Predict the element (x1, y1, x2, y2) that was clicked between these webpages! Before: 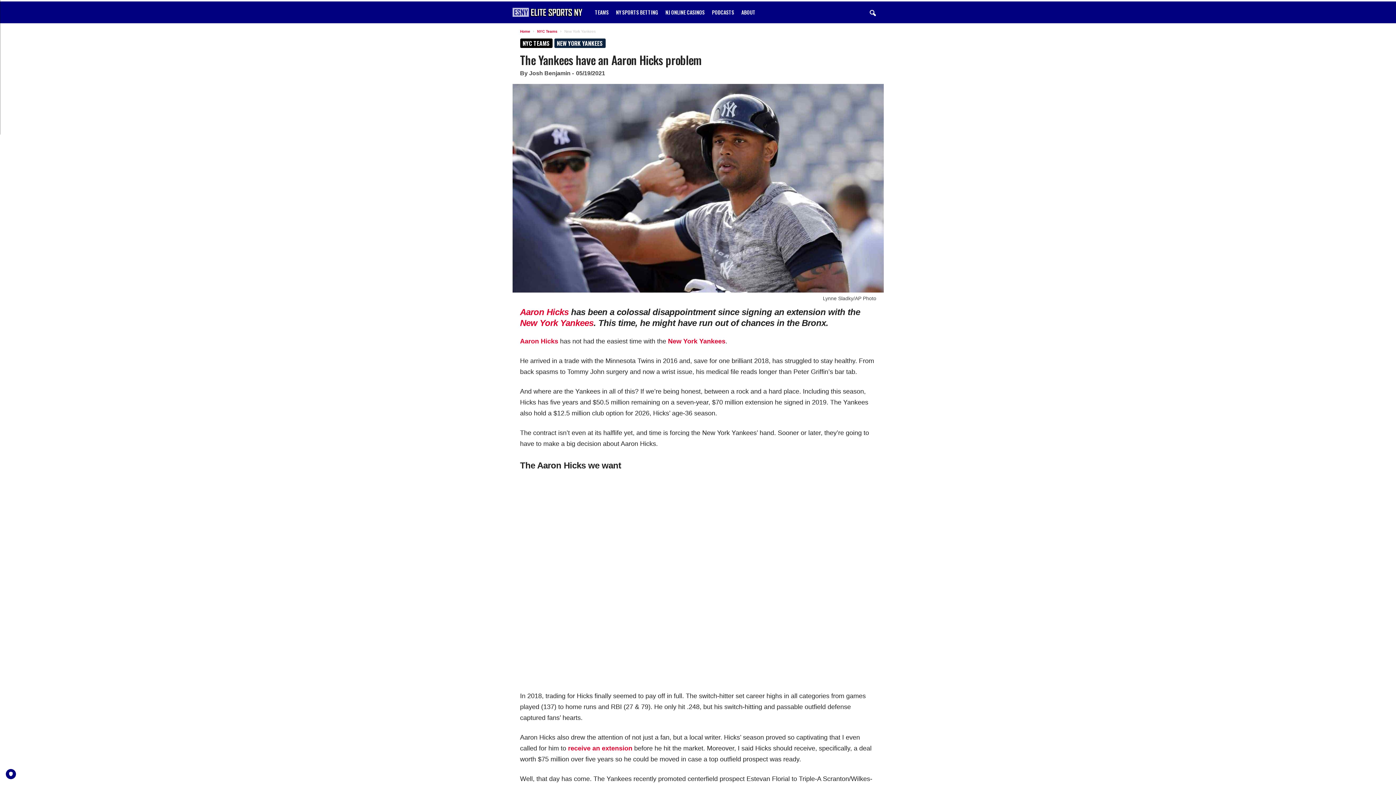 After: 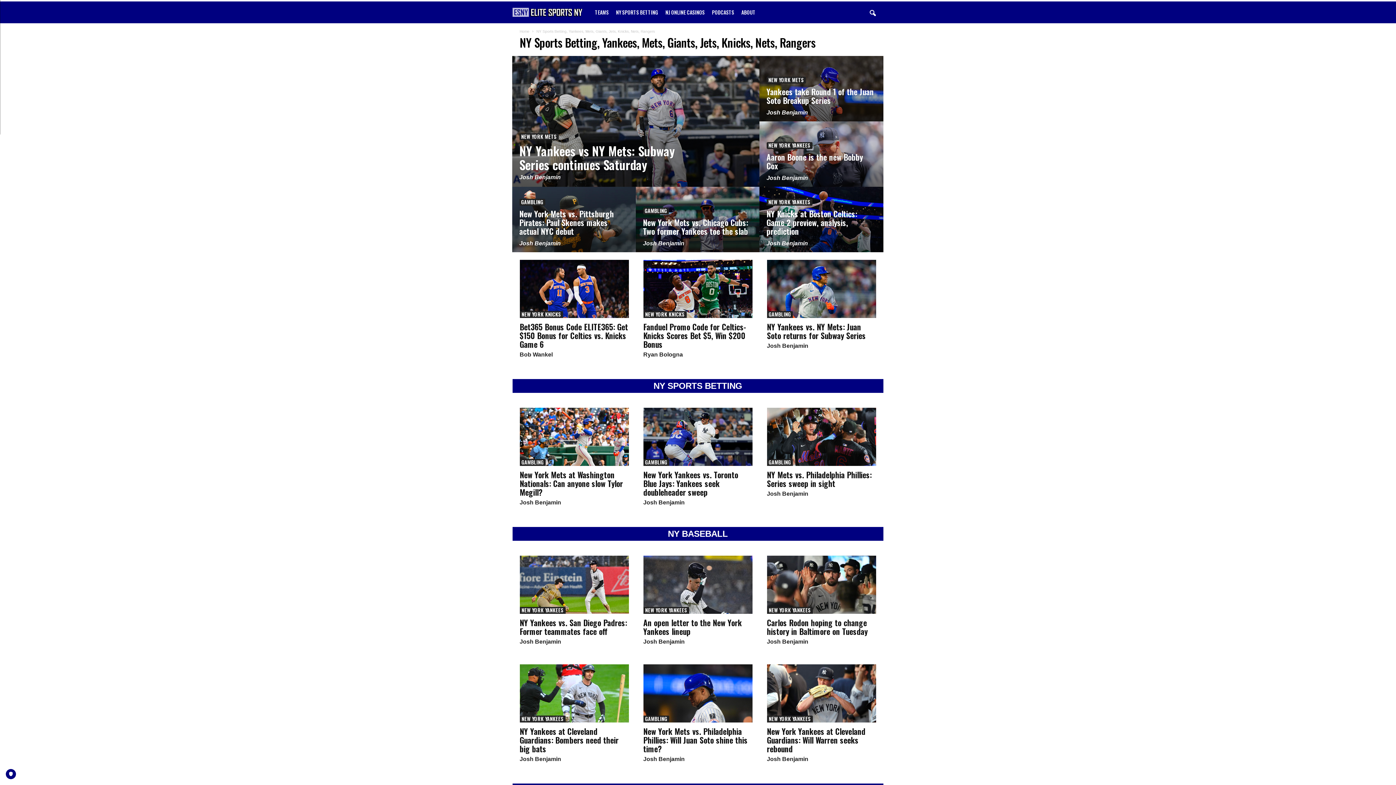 Action: bbox: (512, 1, 591, 23) label: Elite Sports NY